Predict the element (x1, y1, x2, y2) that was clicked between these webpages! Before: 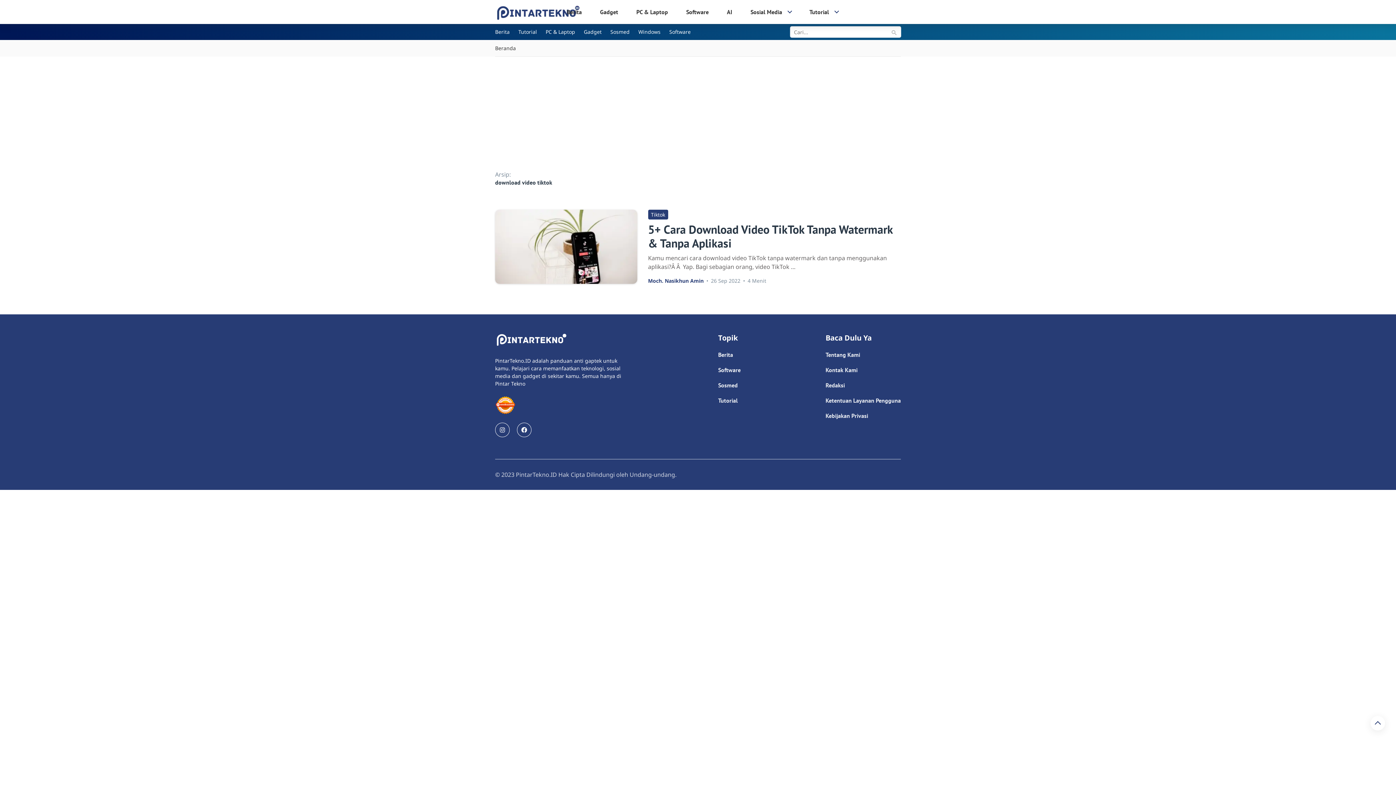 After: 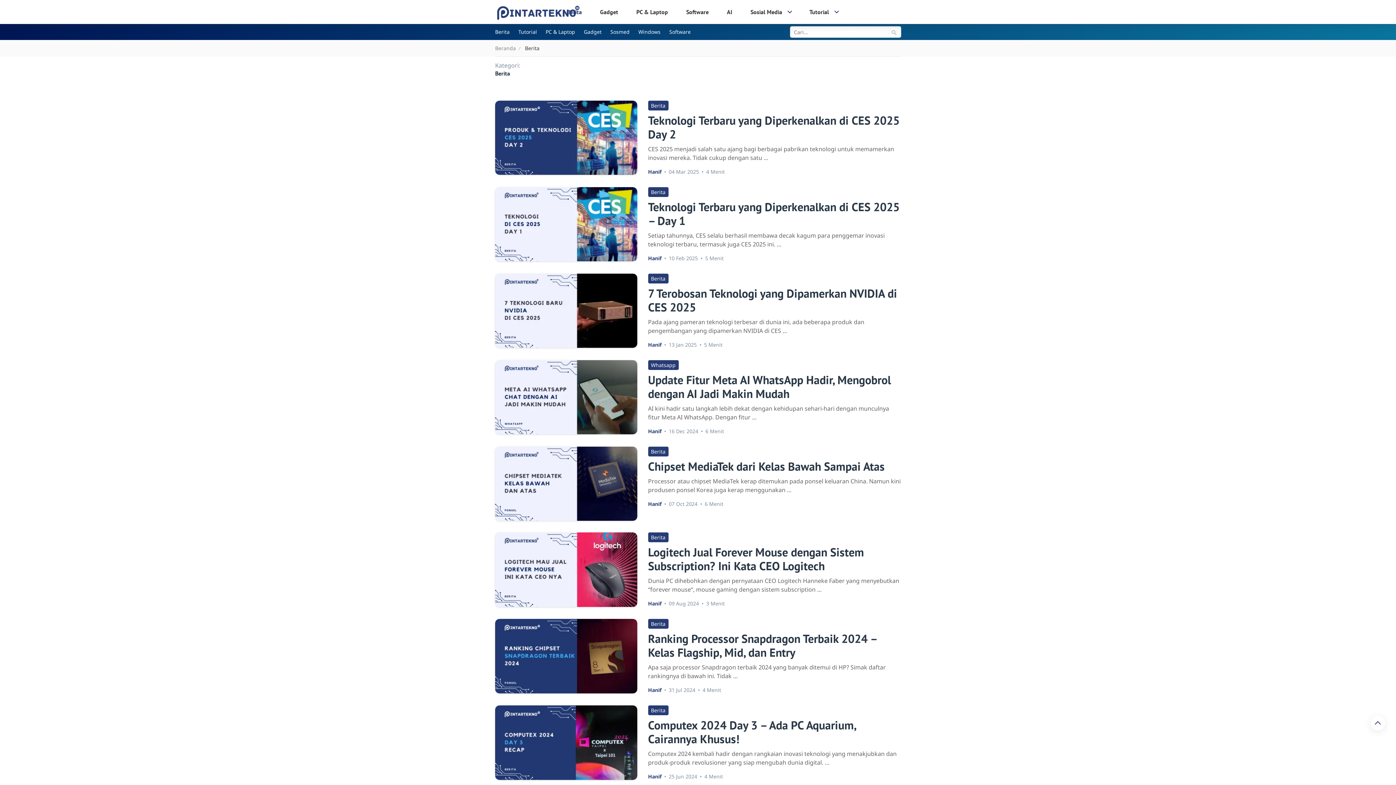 Action: bbox: (558, 0, 591, 24) label: Berita